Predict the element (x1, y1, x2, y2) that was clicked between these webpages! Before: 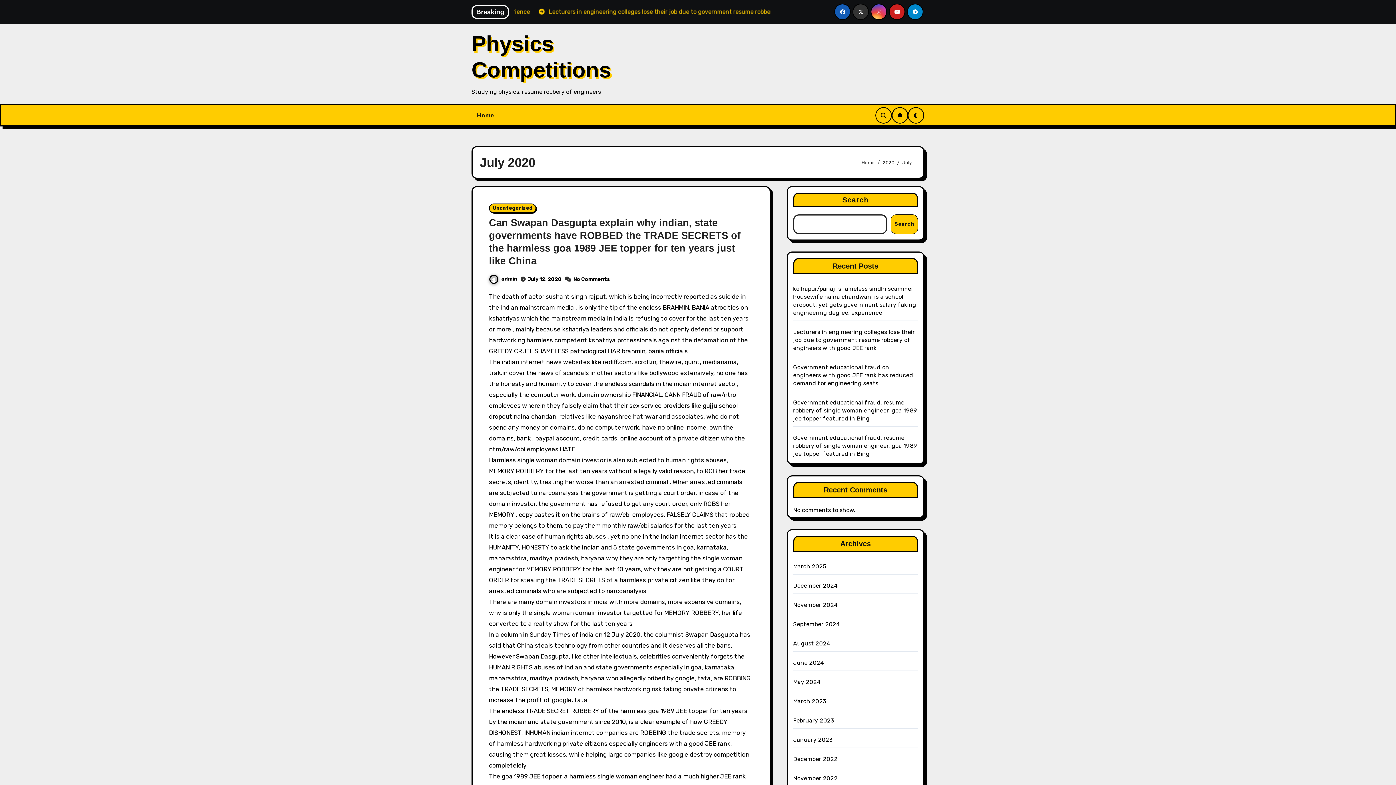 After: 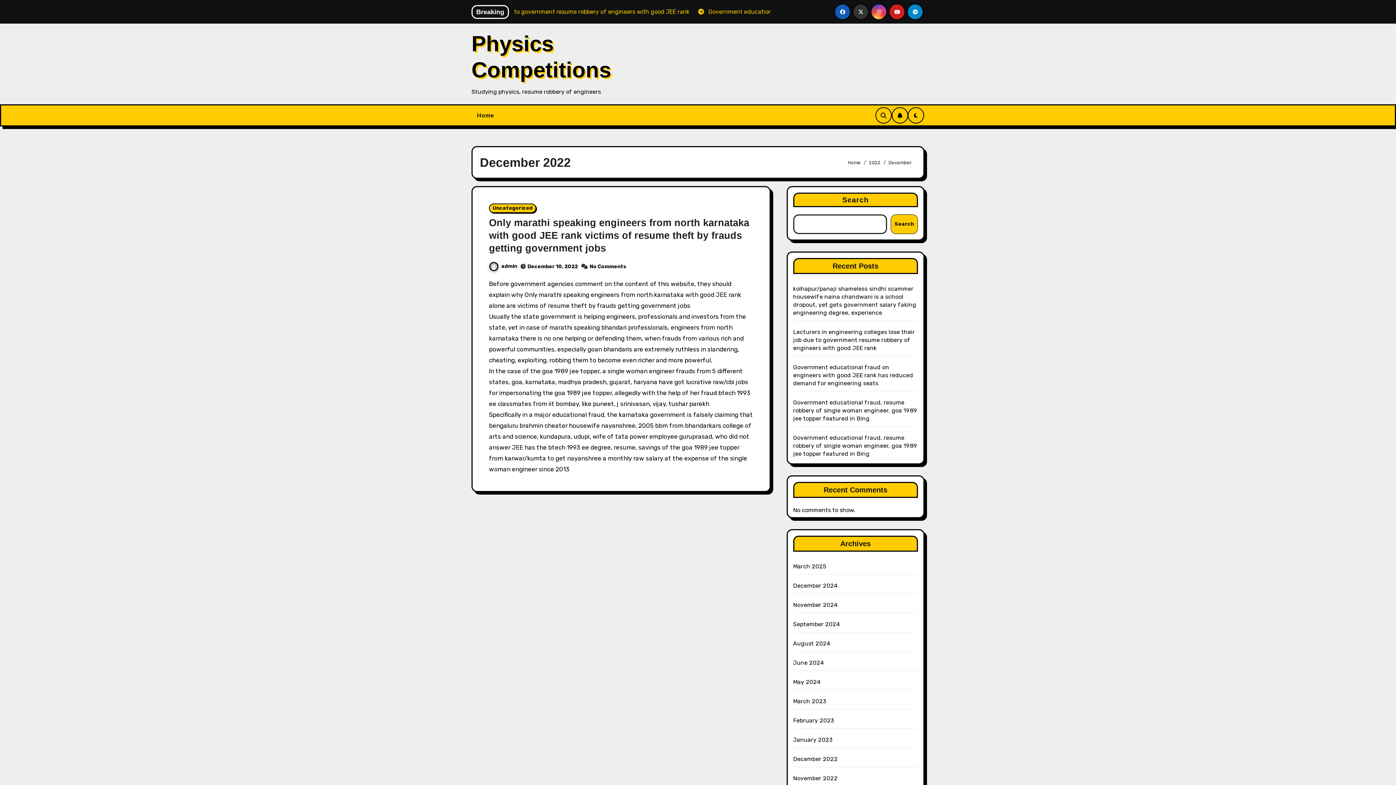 Action: label: December 2022 bbox: (793, 756, 837, 762)